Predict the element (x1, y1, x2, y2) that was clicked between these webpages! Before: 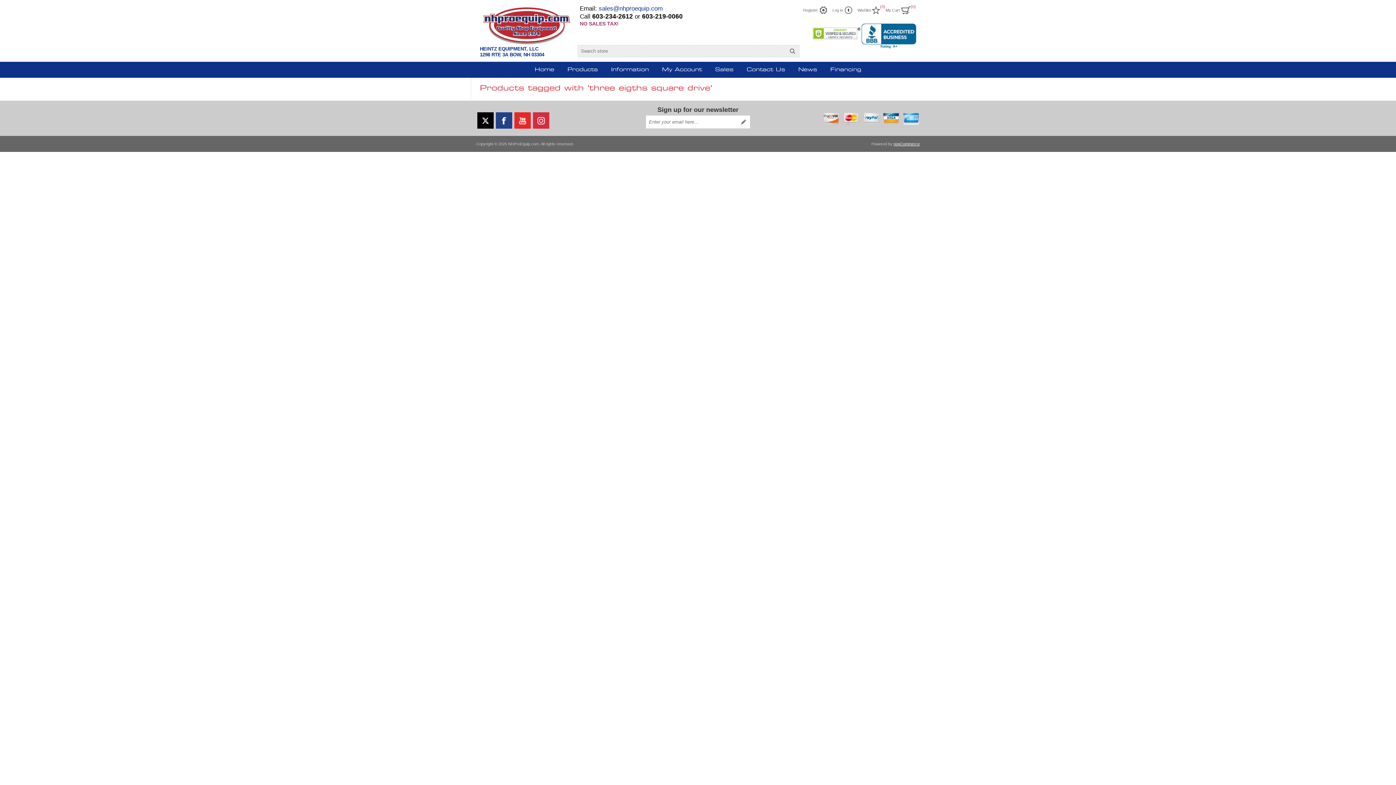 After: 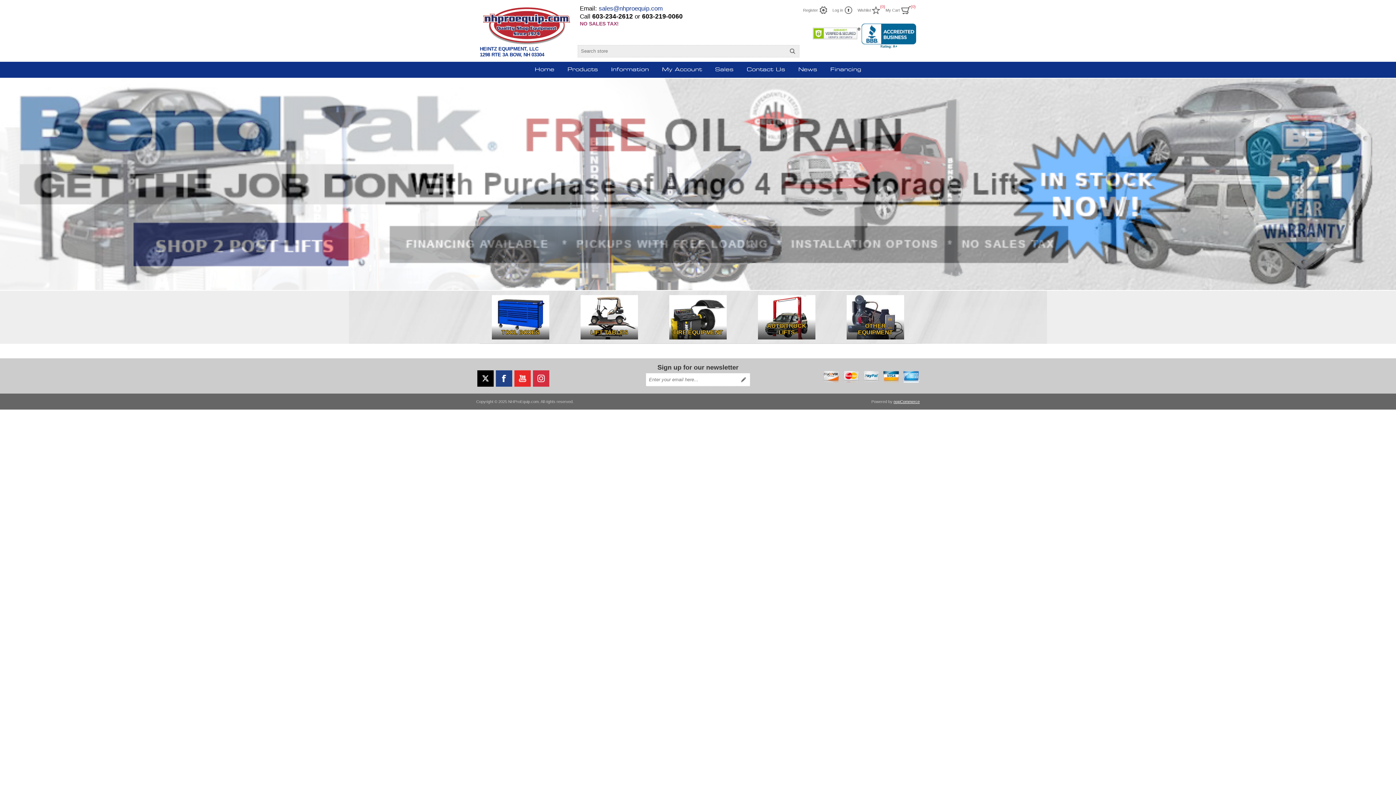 Action: label: Home bbox: (534, 67, 554, 72)